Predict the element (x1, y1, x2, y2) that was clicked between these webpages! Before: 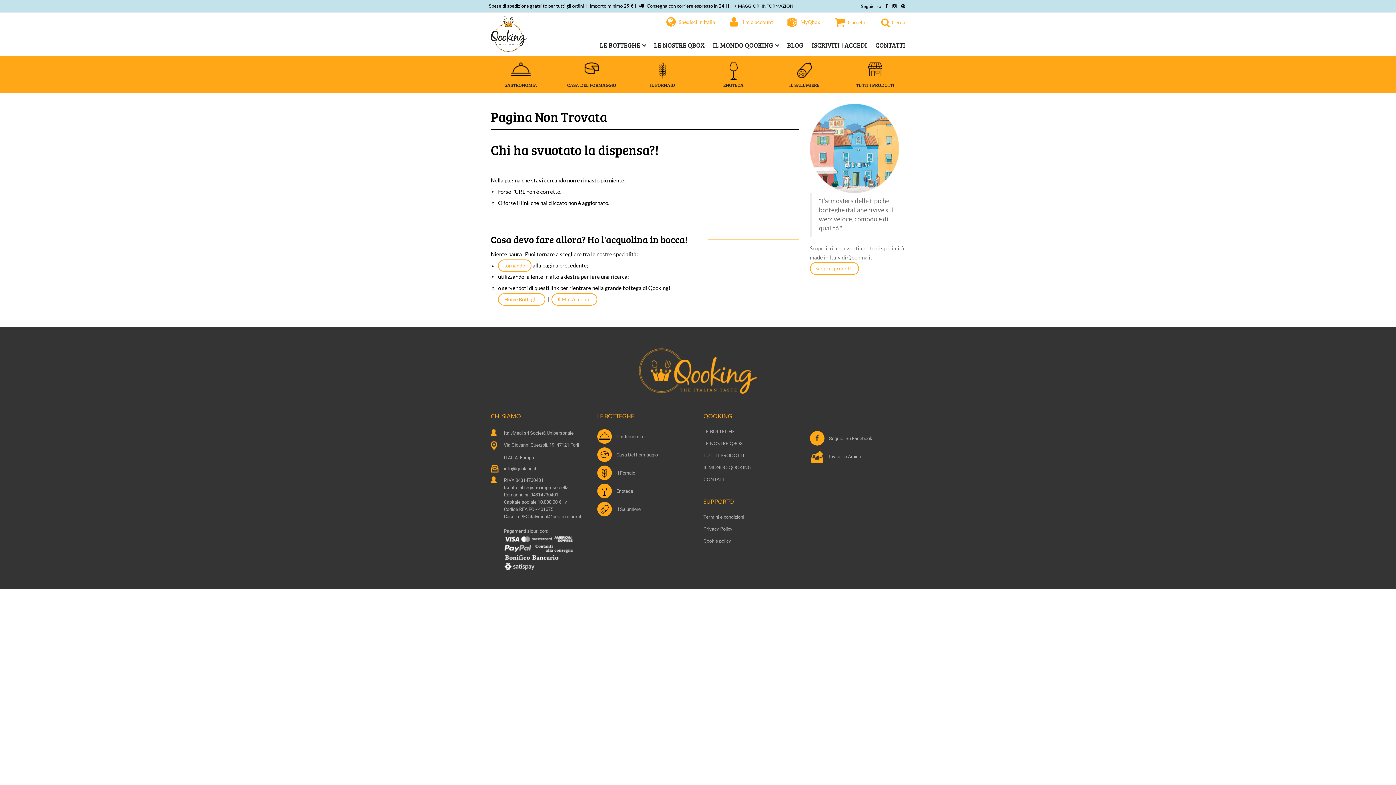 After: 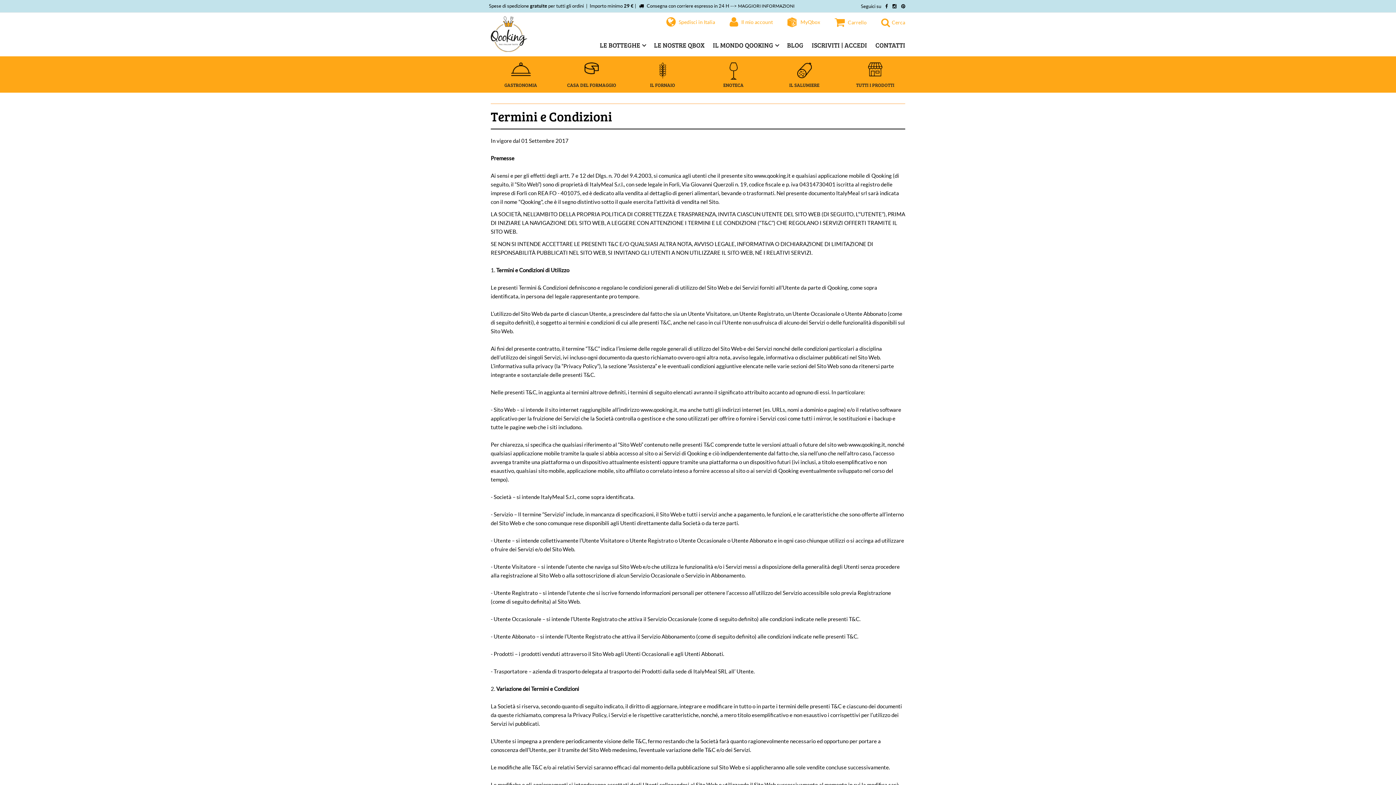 Action: label: Termini e condizioni bbox: (703, 514, 744, 520)